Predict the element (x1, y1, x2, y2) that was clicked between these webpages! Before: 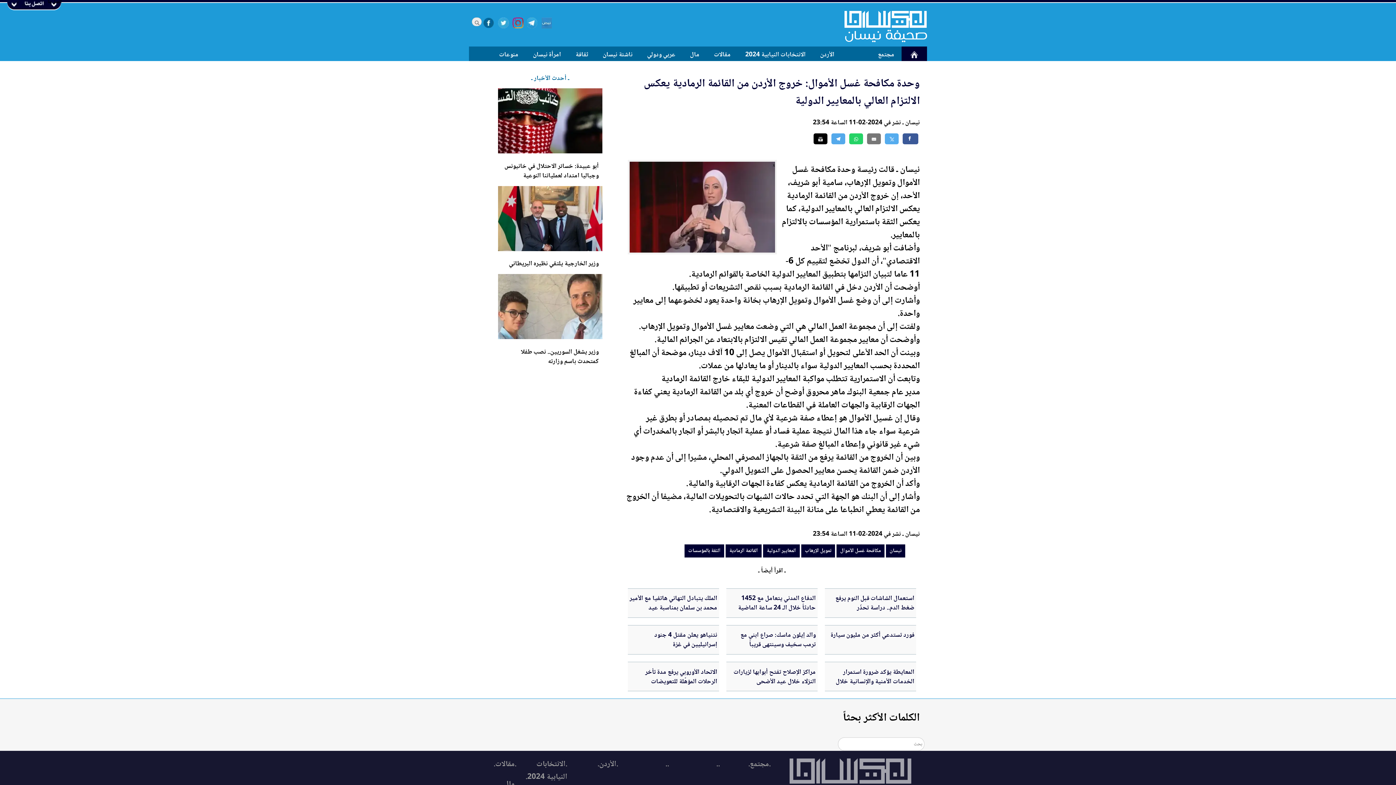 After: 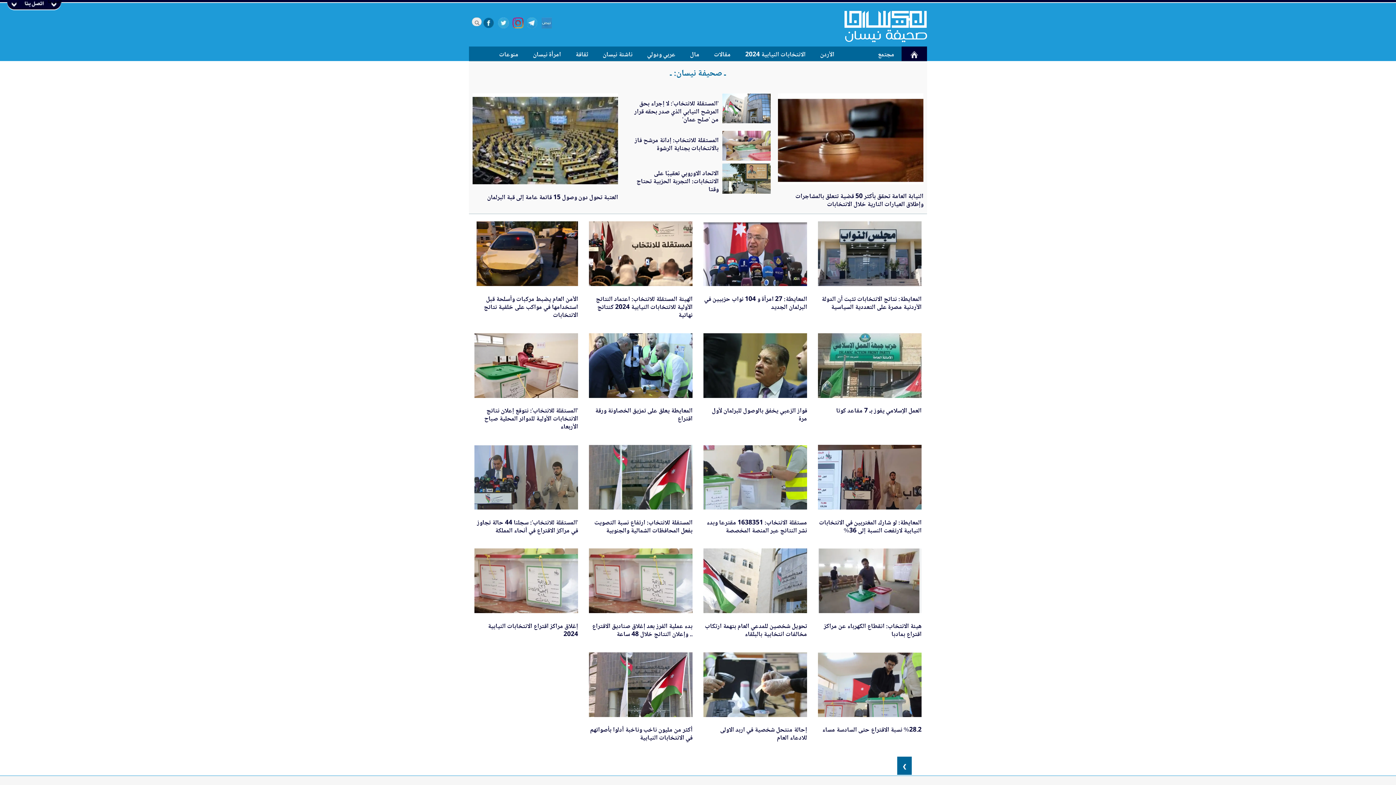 Action: bbox: (745, 49, 805, 60) label: الانتخابات النيابية 2024